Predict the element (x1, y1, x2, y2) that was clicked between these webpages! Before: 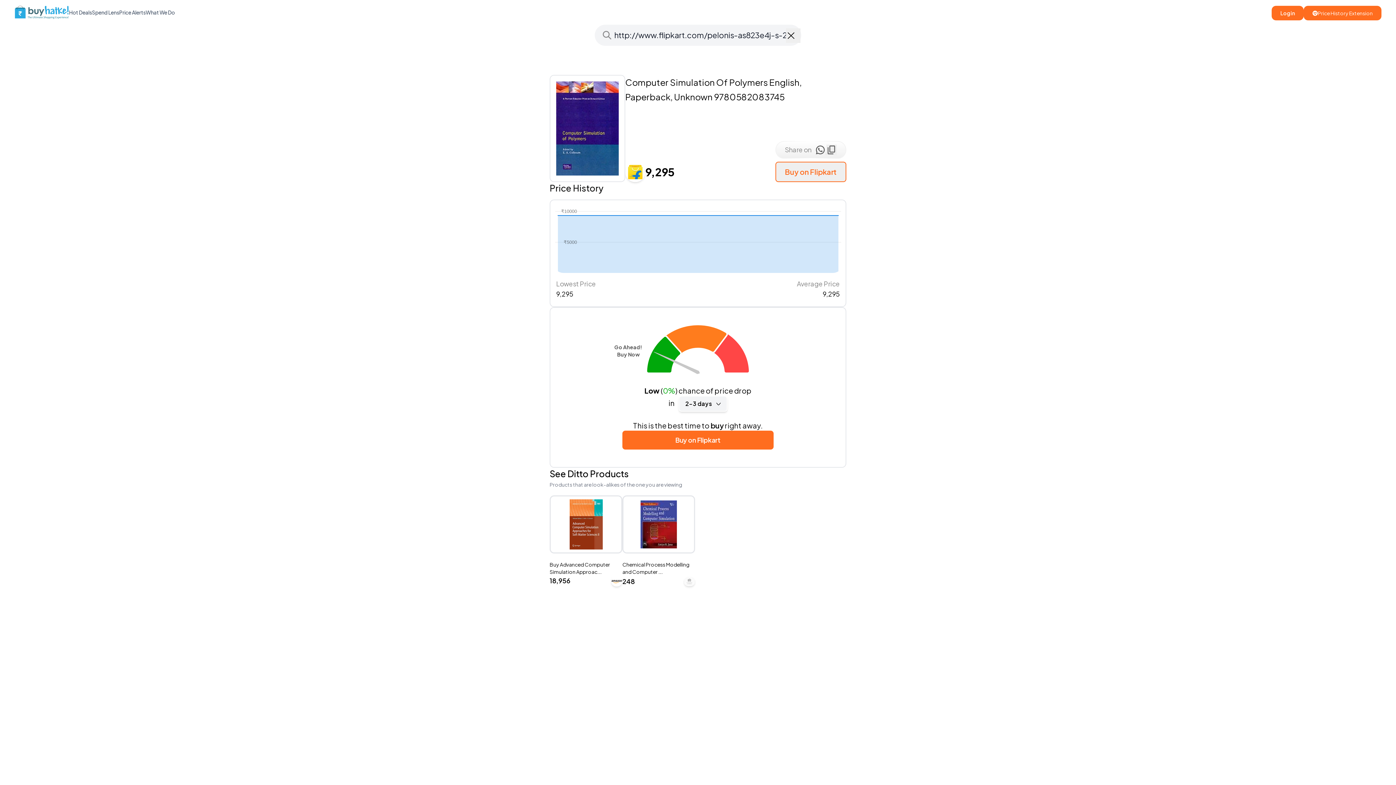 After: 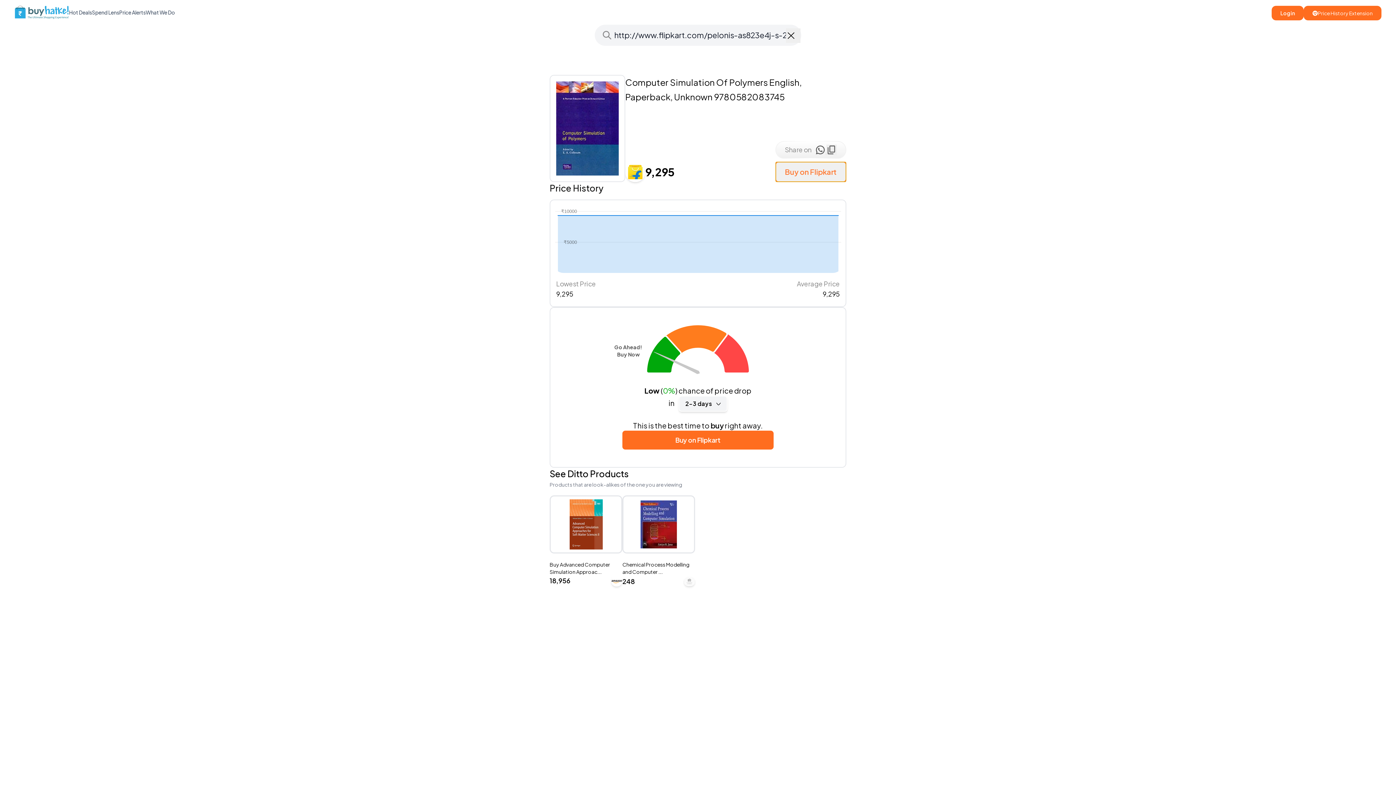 Action: bbox: (775, 124, 846, 145) label: Buy button main card